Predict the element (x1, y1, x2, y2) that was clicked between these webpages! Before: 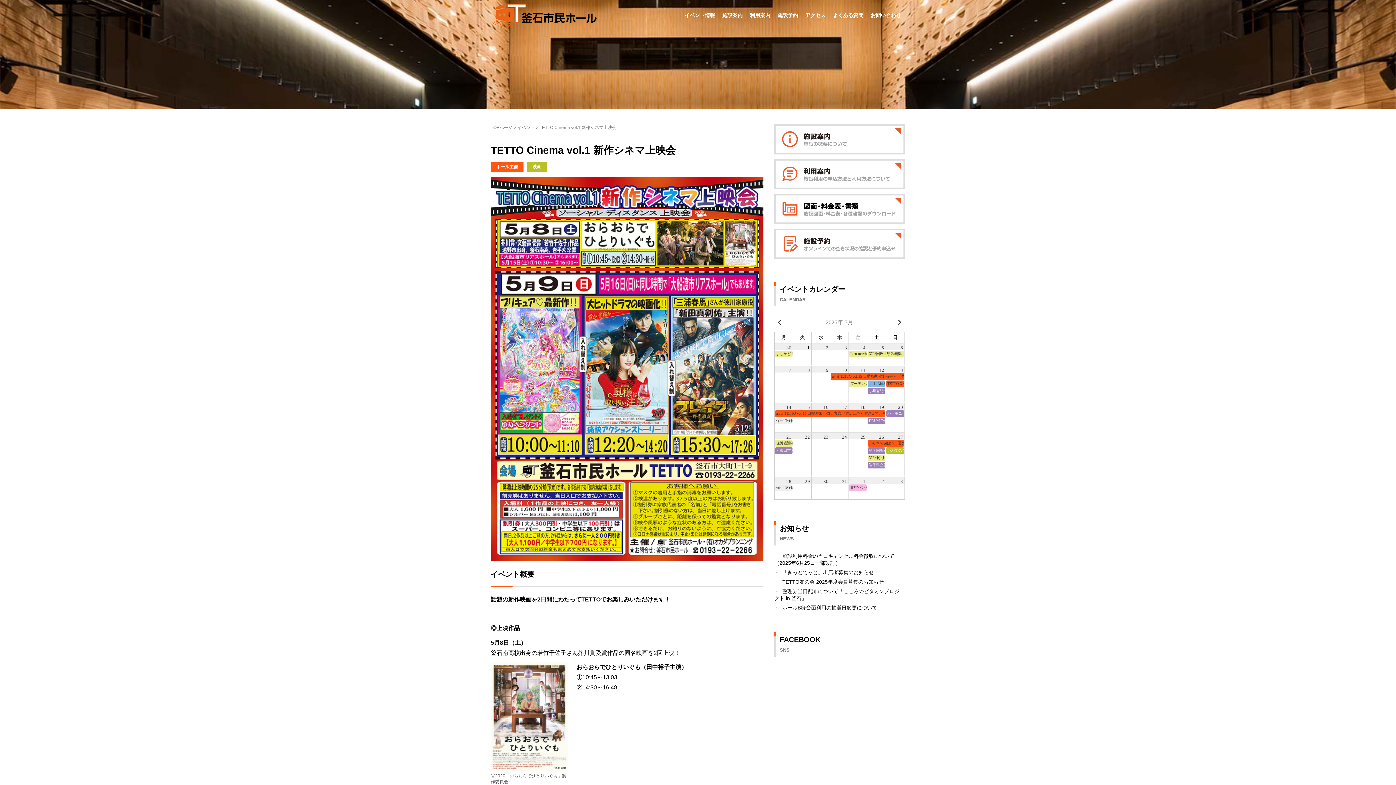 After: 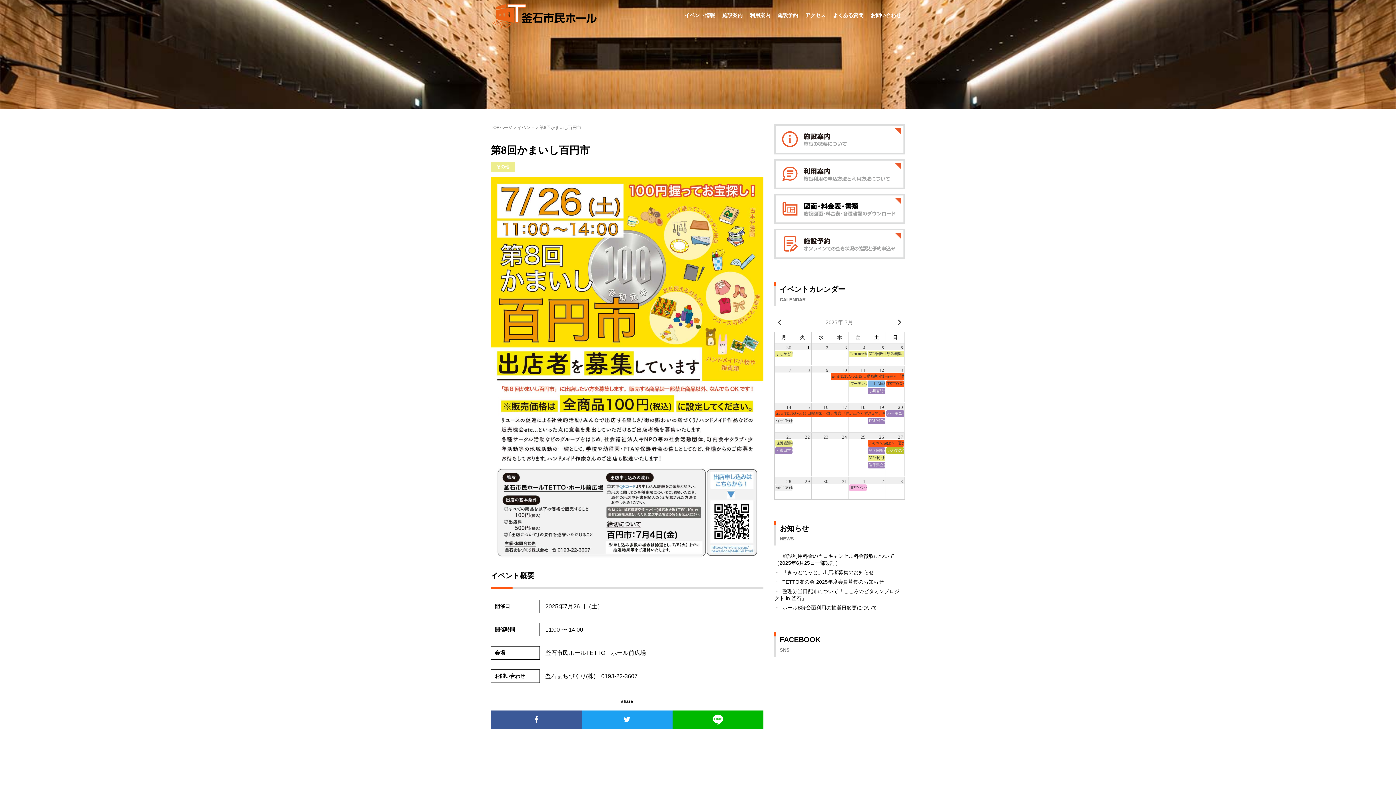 Action: bbox: (868, 455, 885, 461) label: 第8回かまいし百円市